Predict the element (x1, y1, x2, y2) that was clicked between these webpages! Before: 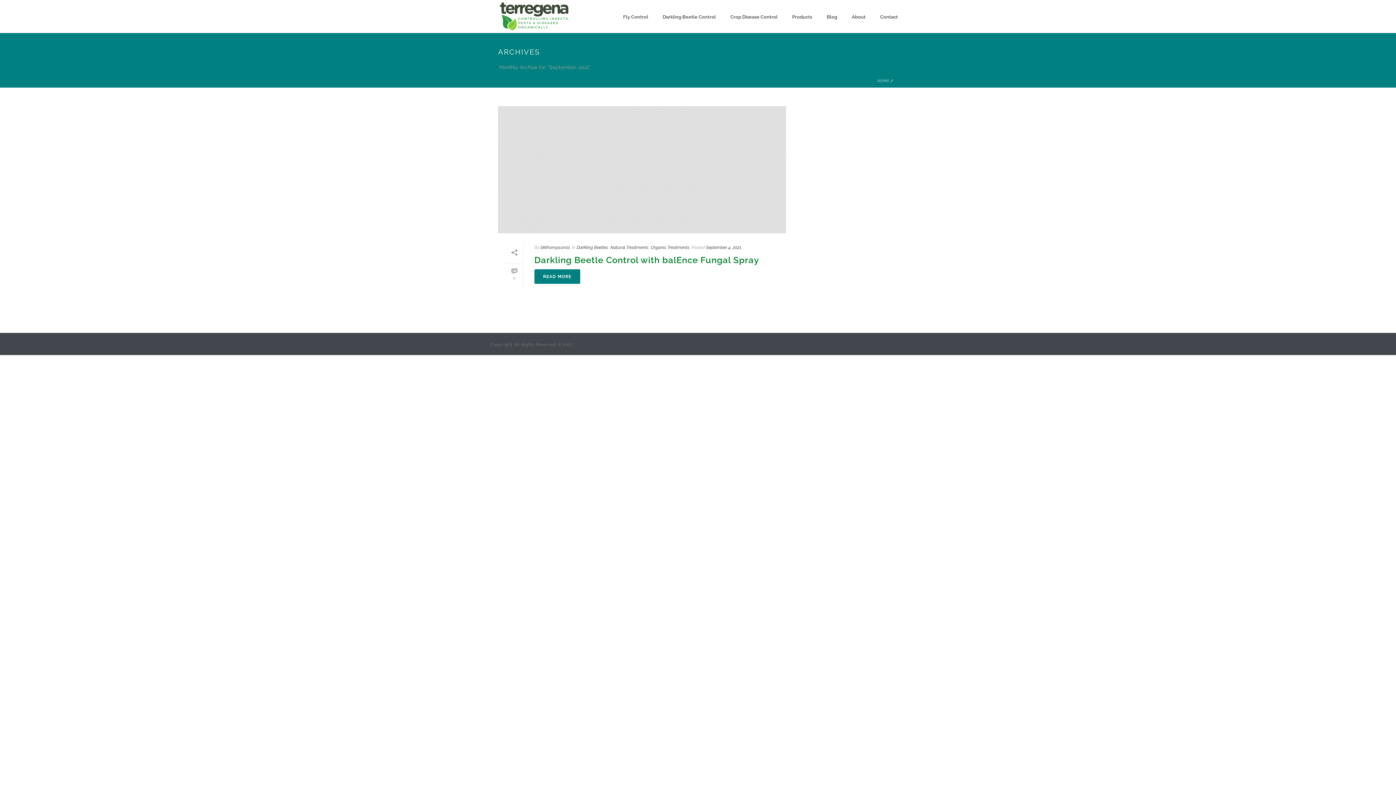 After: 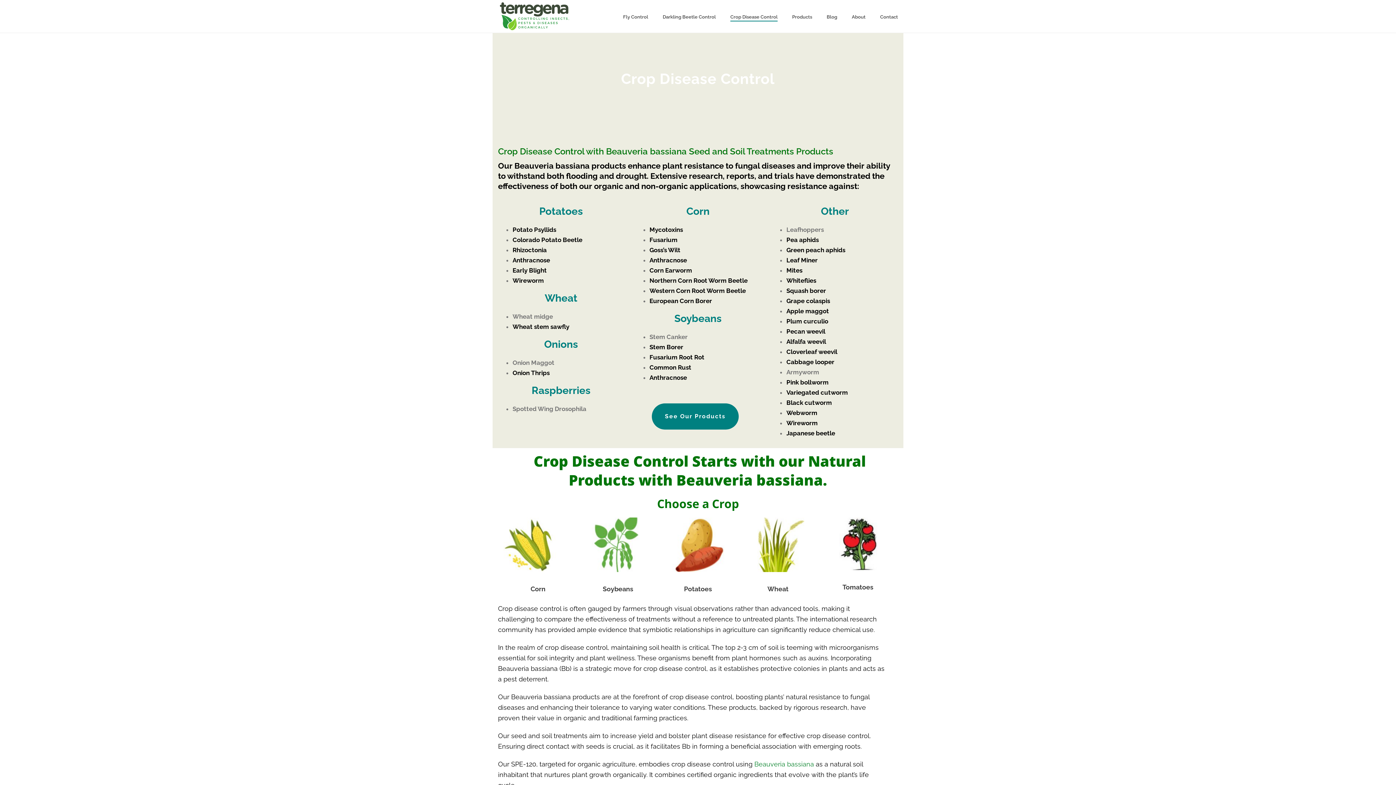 Action: bbox: (723, 12, 785, 21) label: Crop Disease Control